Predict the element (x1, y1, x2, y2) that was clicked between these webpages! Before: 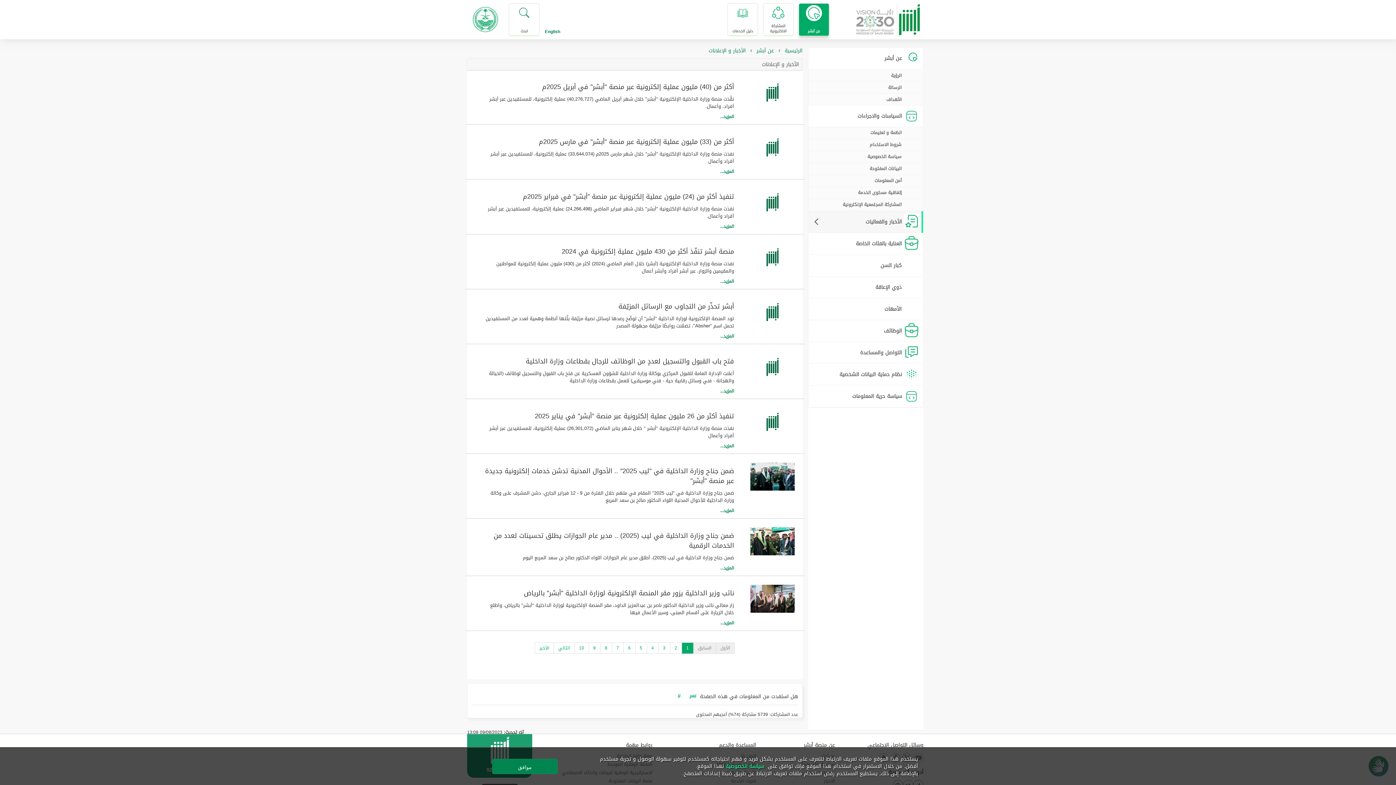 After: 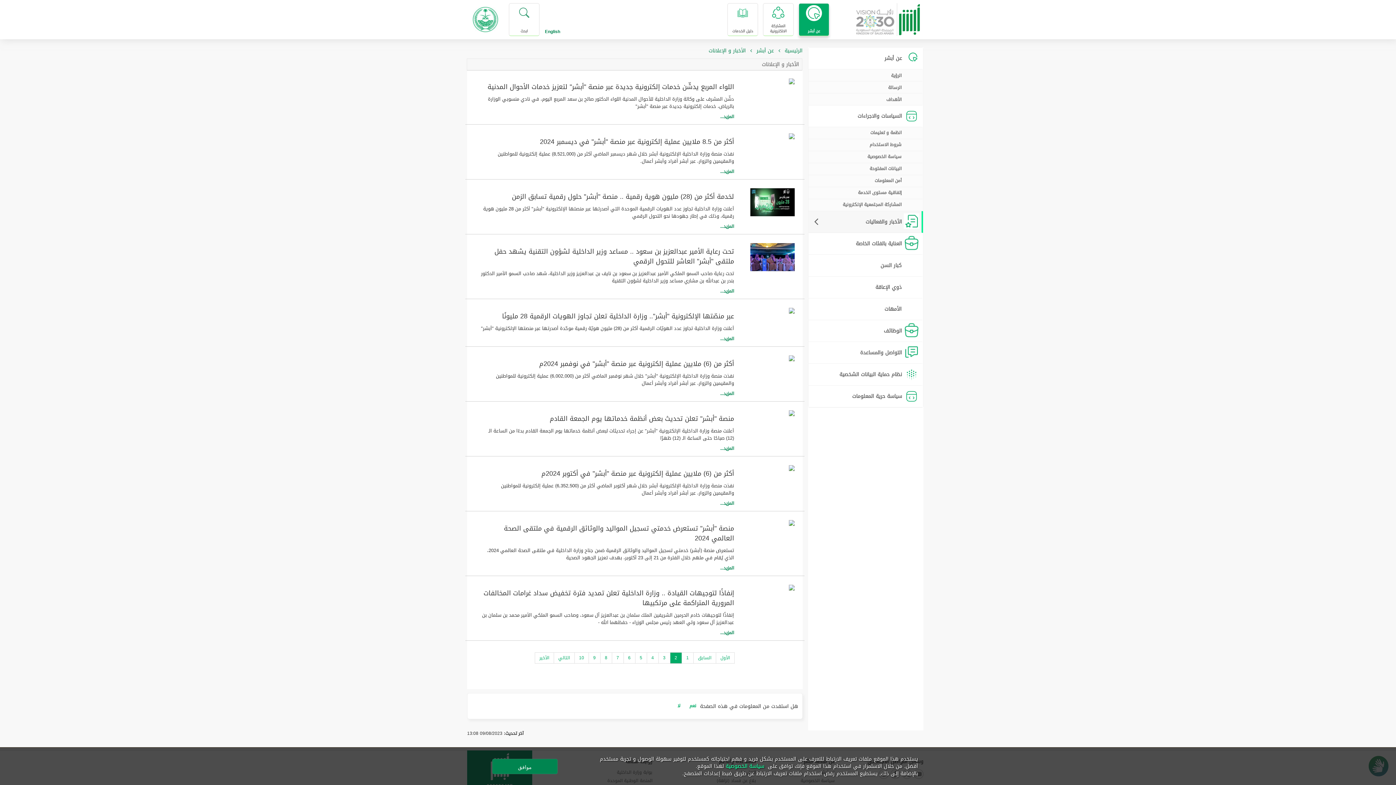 Action: bbox: (553, 642, 574, 654) label: التالي